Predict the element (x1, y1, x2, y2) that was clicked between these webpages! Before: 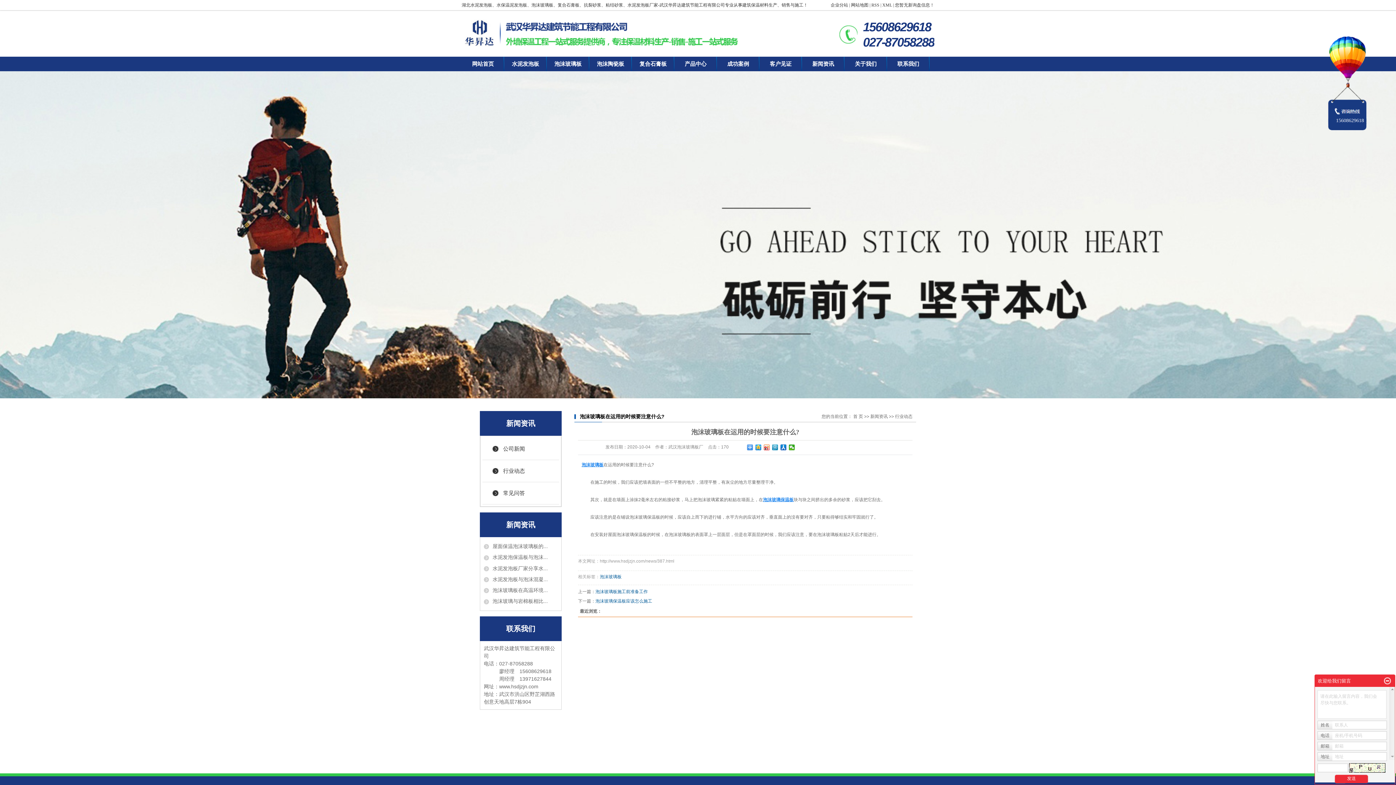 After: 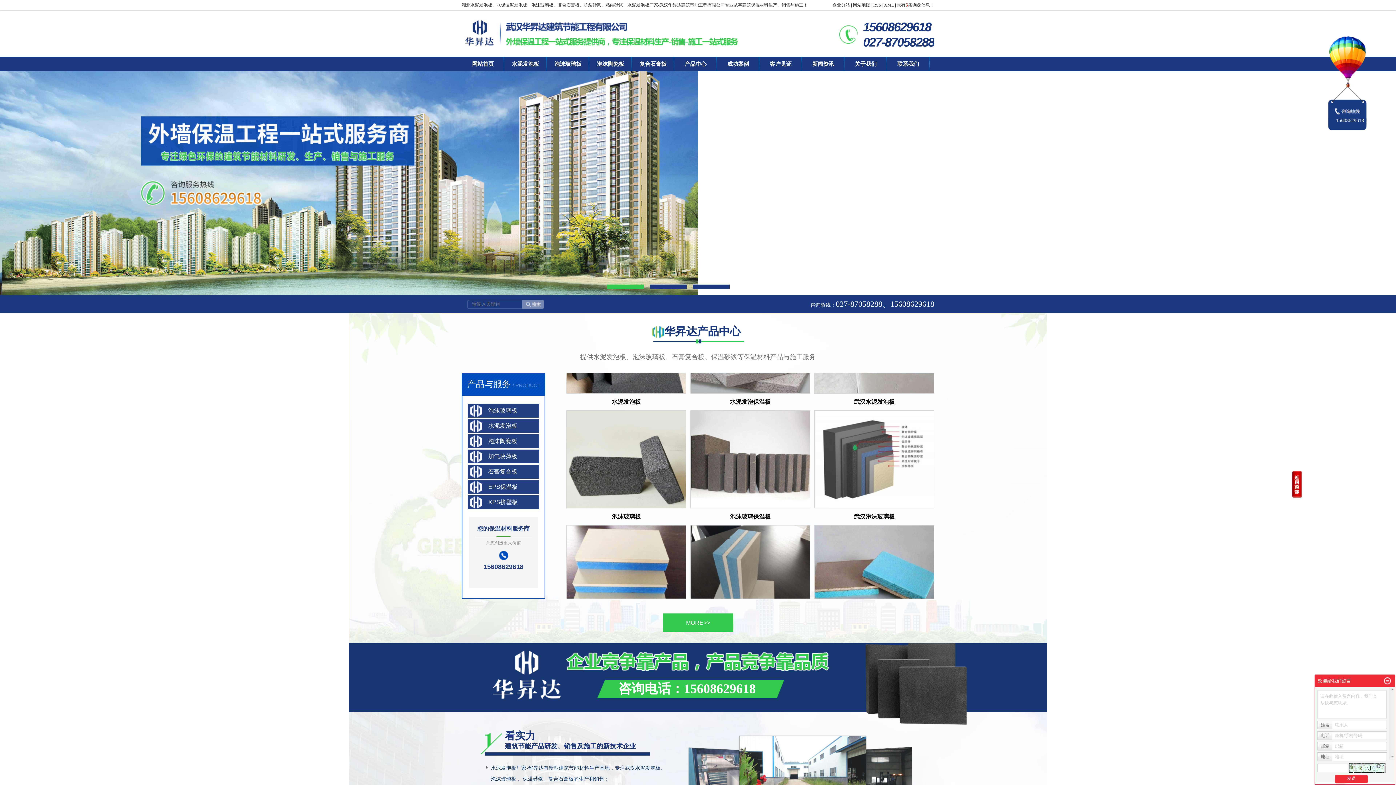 Action: bbox: (853, 414, 863, 419) label: 首 页